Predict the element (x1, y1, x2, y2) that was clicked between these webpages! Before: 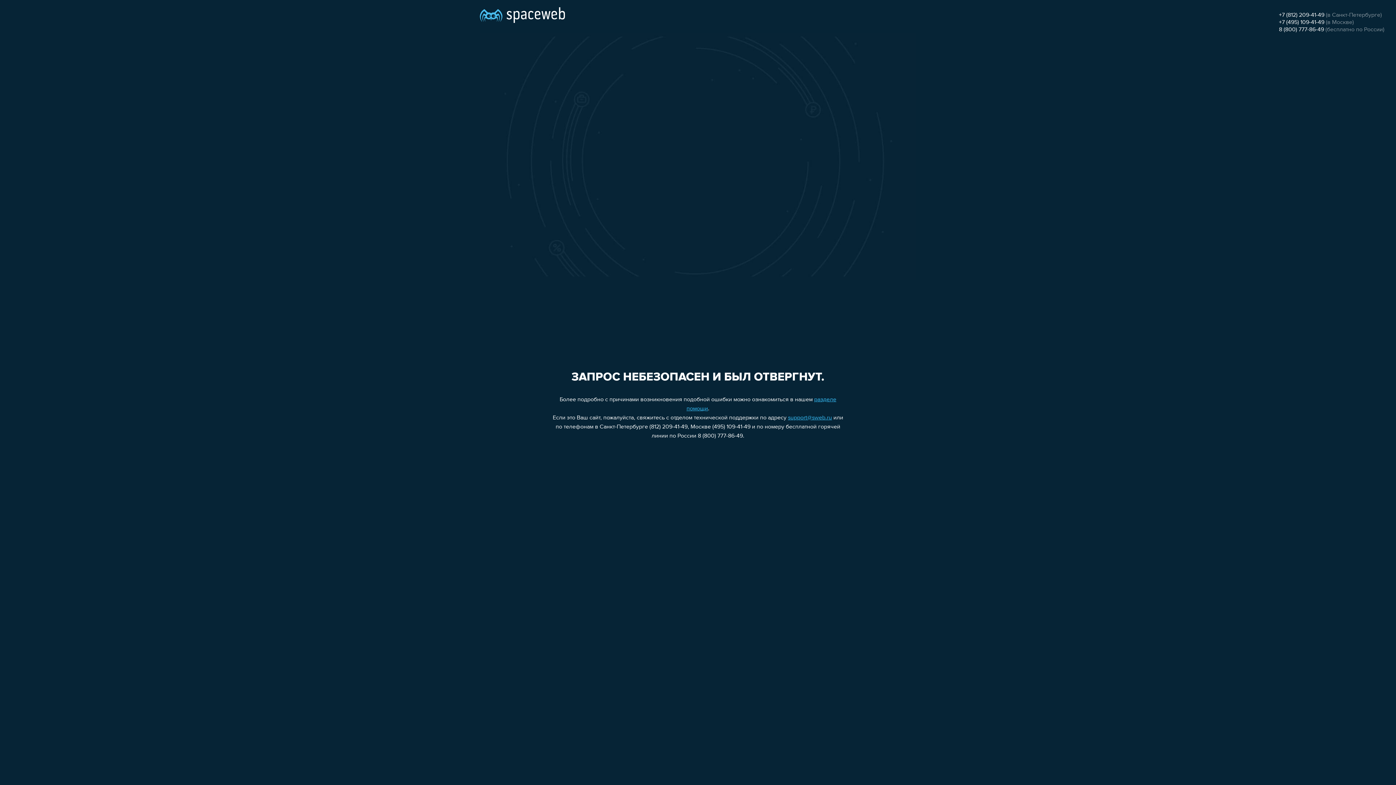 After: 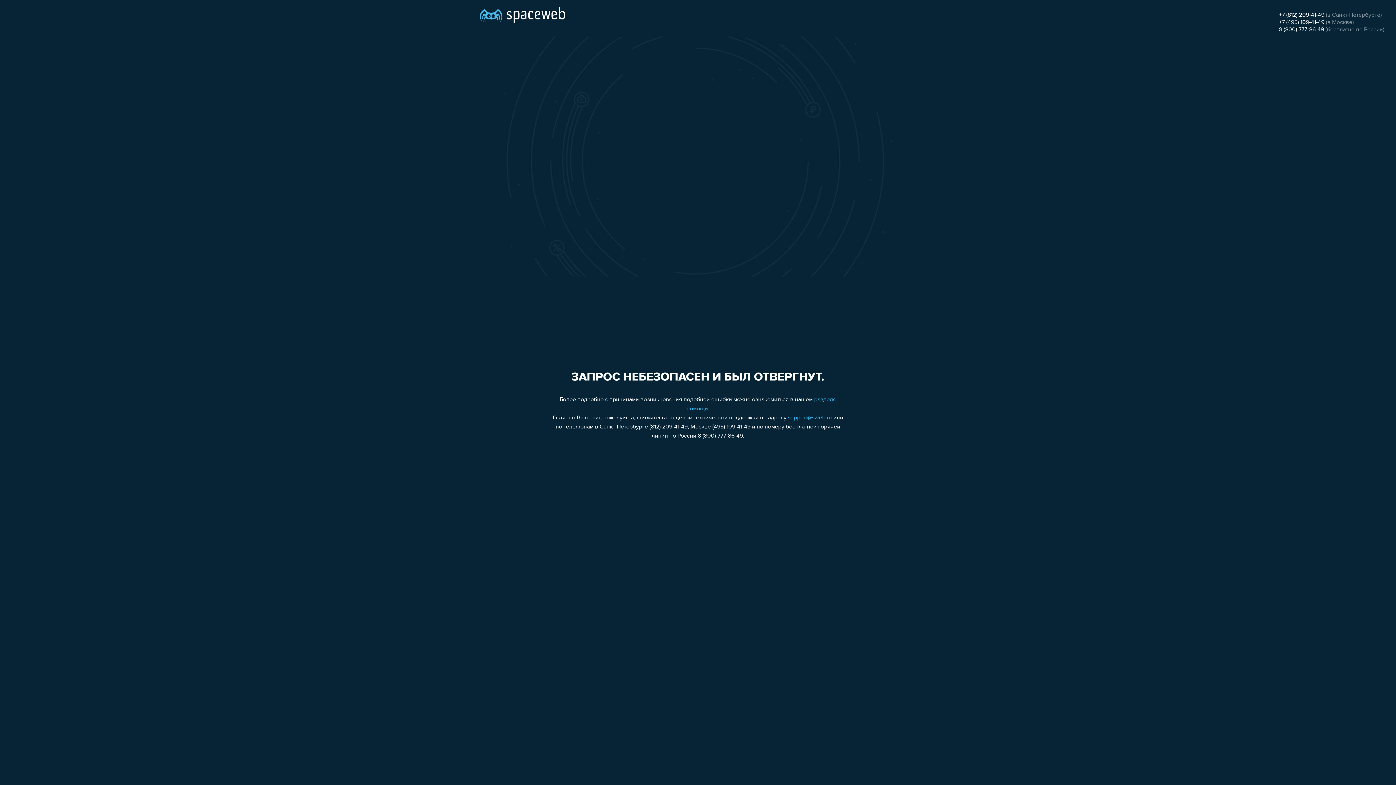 Action: label: support@sweb.ru bbox: (788, 415, 832, 421)